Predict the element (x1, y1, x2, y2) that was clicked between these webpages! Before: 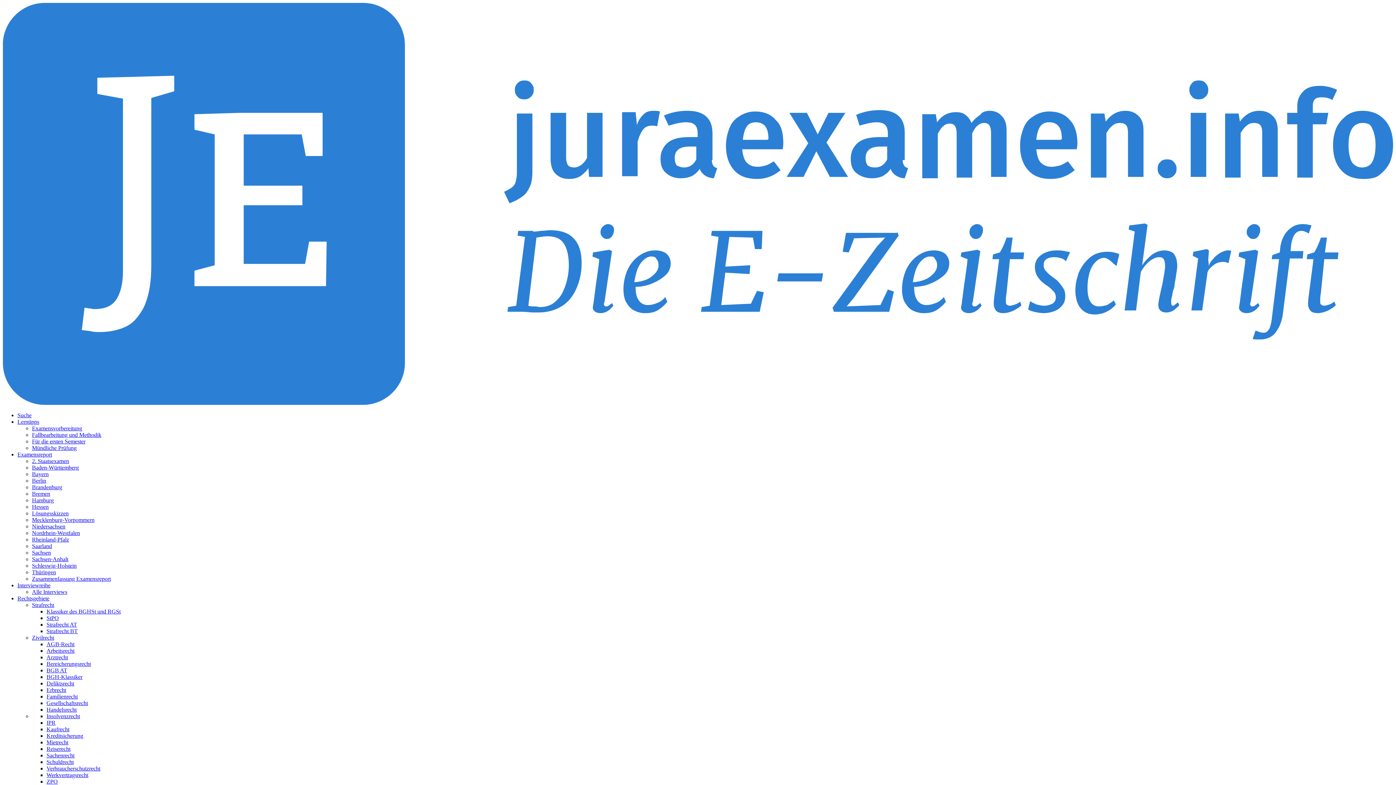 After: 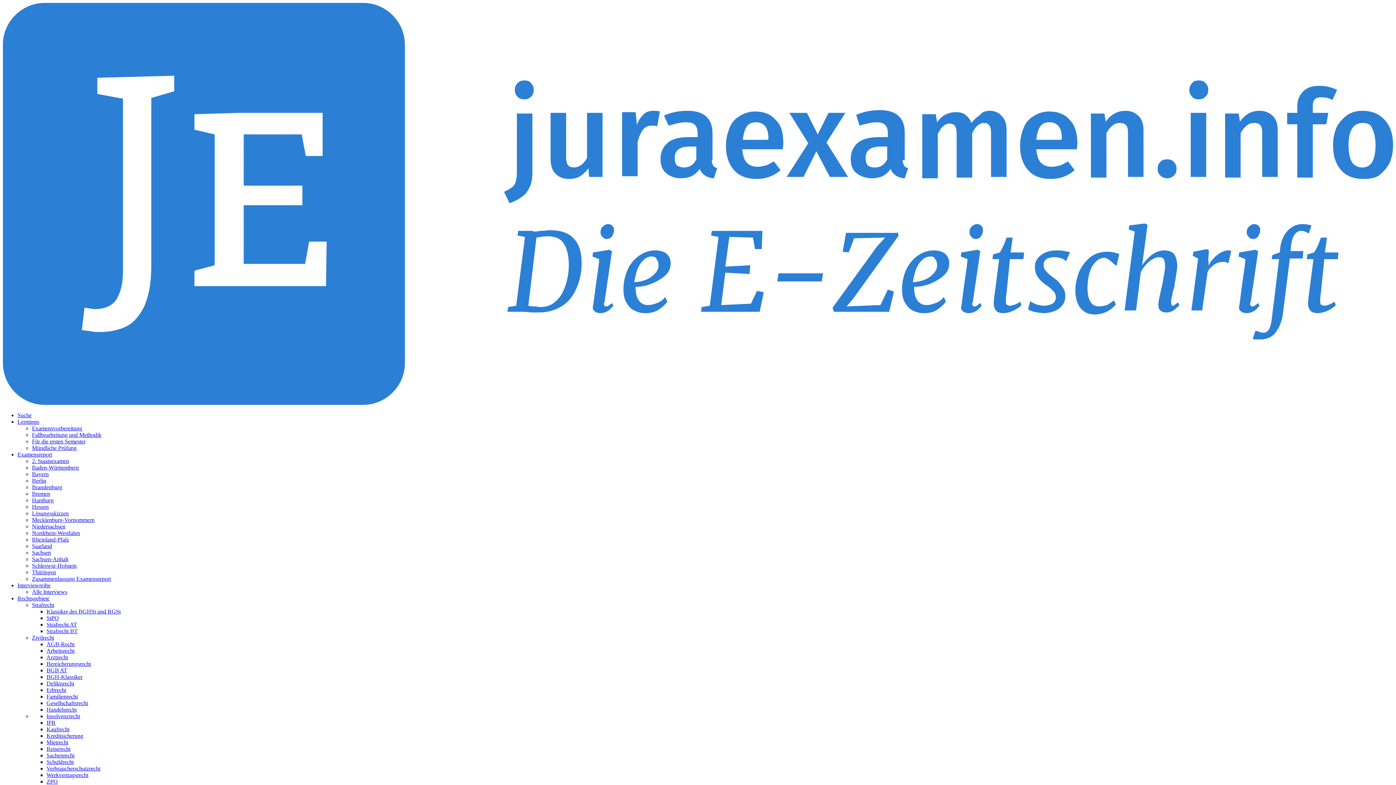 Action: bbox: (2, 399, 1393, 406) label: je_logo